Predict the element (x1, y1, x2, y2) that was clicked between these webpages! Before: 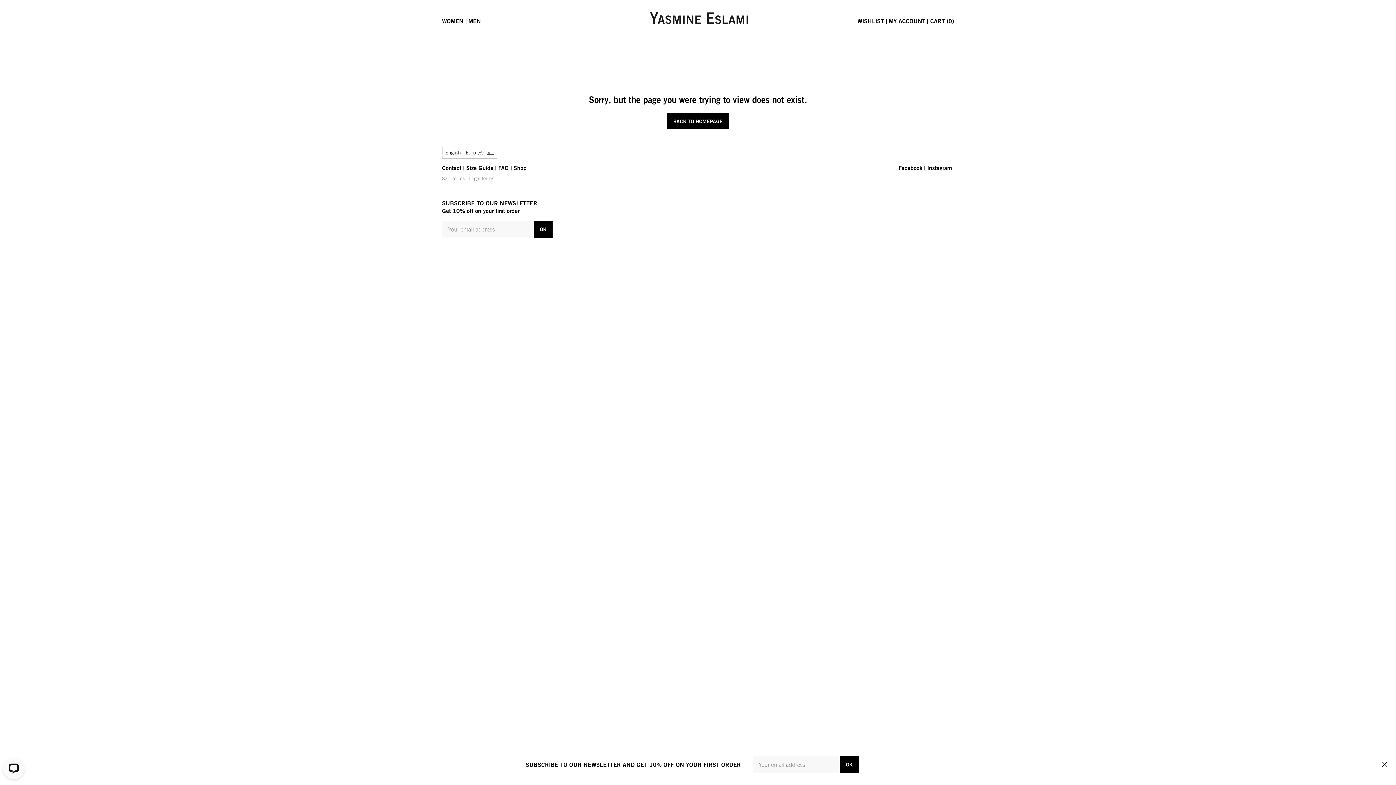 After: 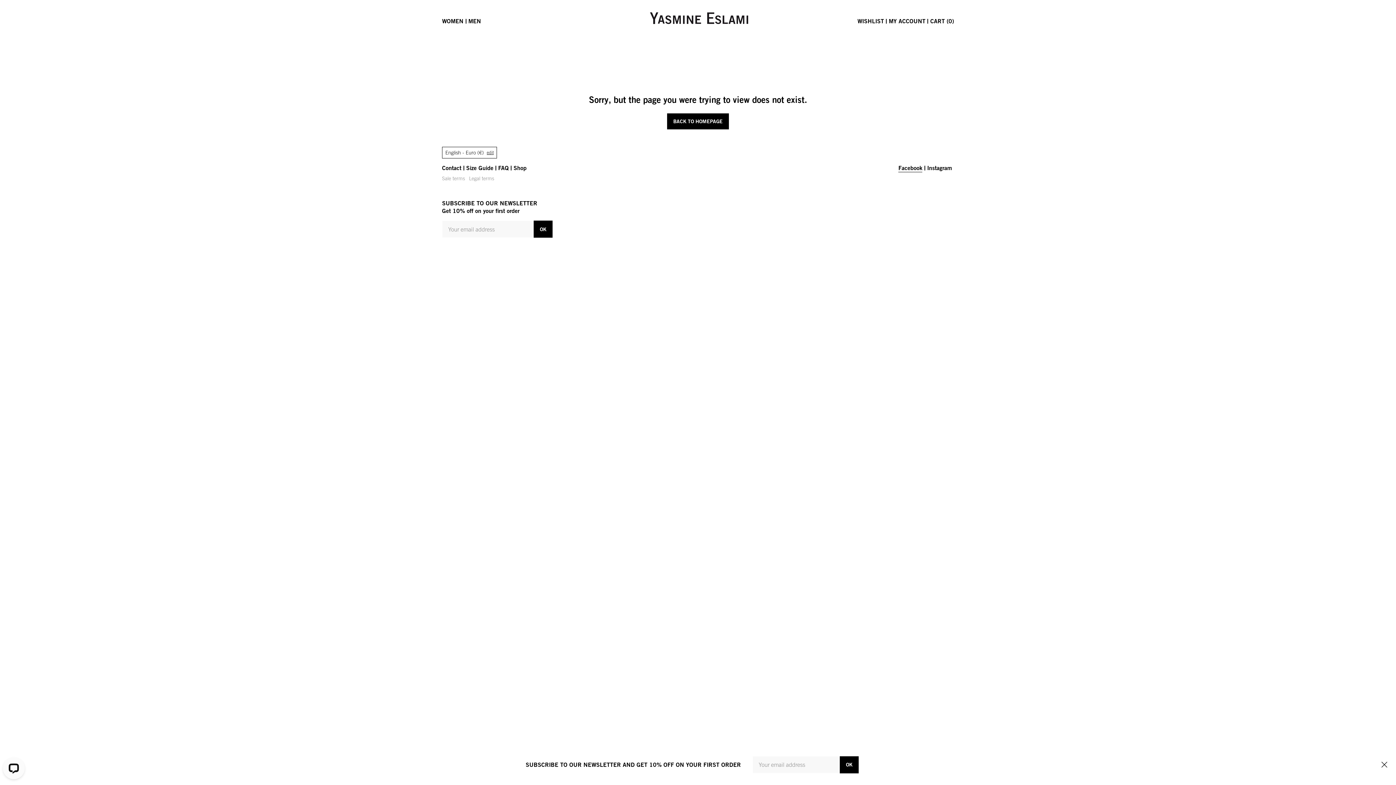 Action: bbox: (898, 164, 922, 172) label: Facebook